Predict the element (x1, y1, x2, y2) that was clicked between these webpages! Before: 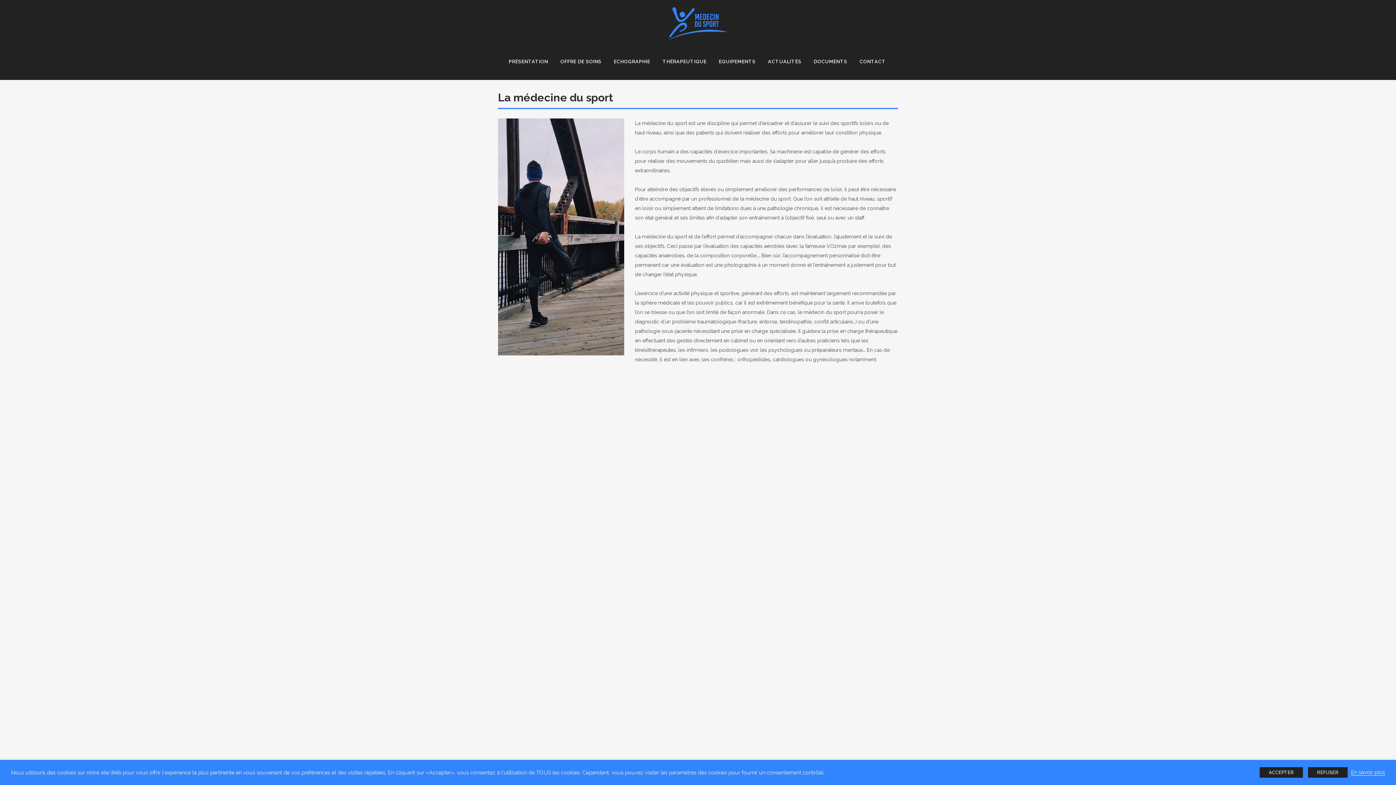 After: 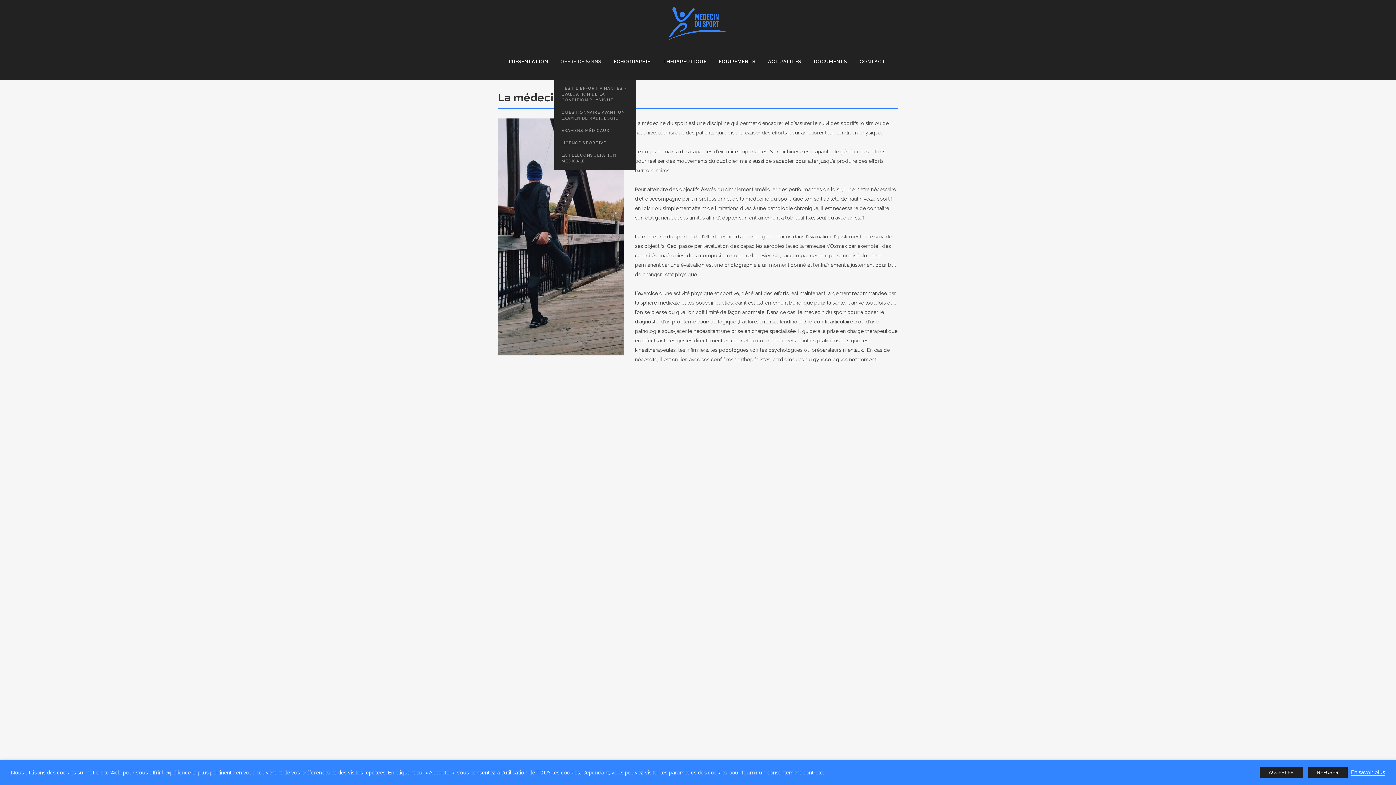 Action: label: OFFRE DE SOINS bbox: (554, 43, 607, 80)